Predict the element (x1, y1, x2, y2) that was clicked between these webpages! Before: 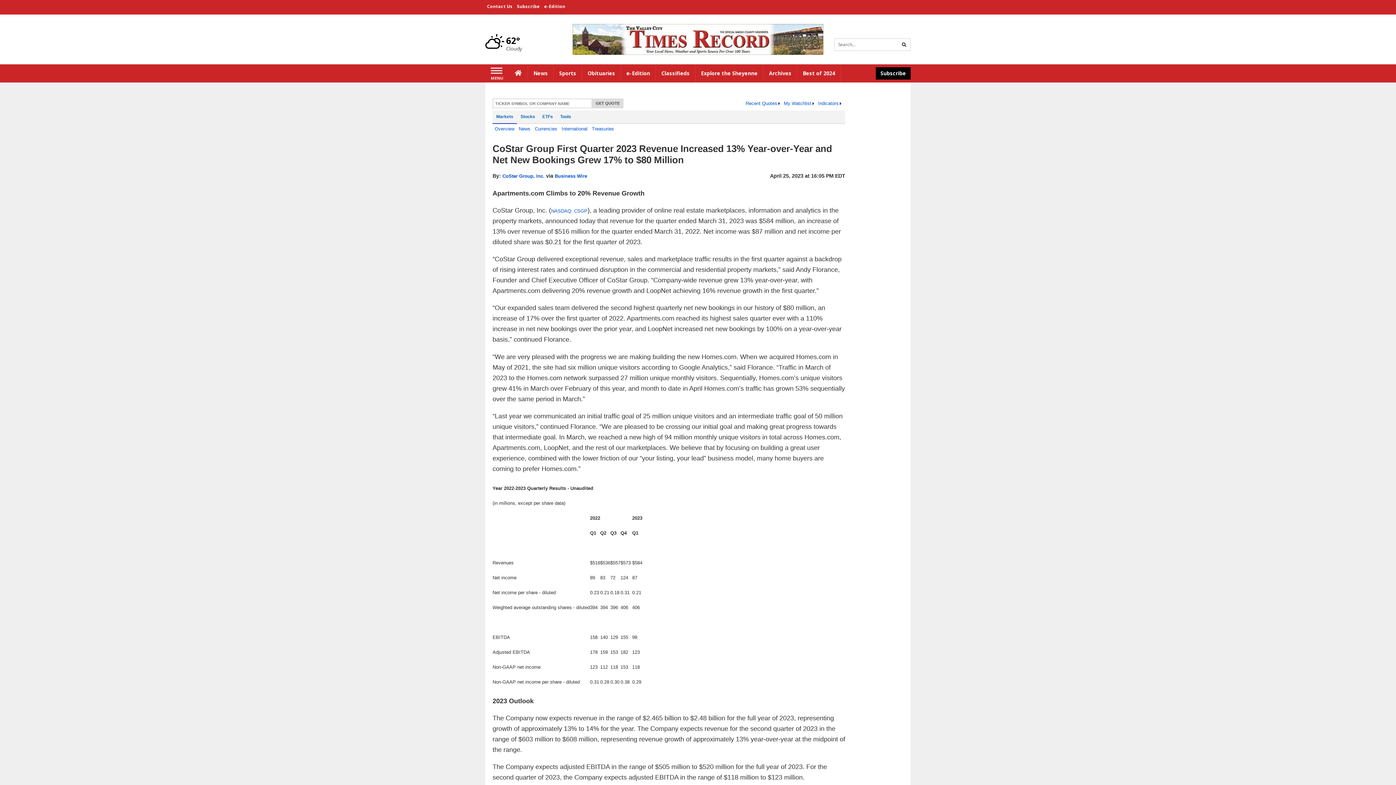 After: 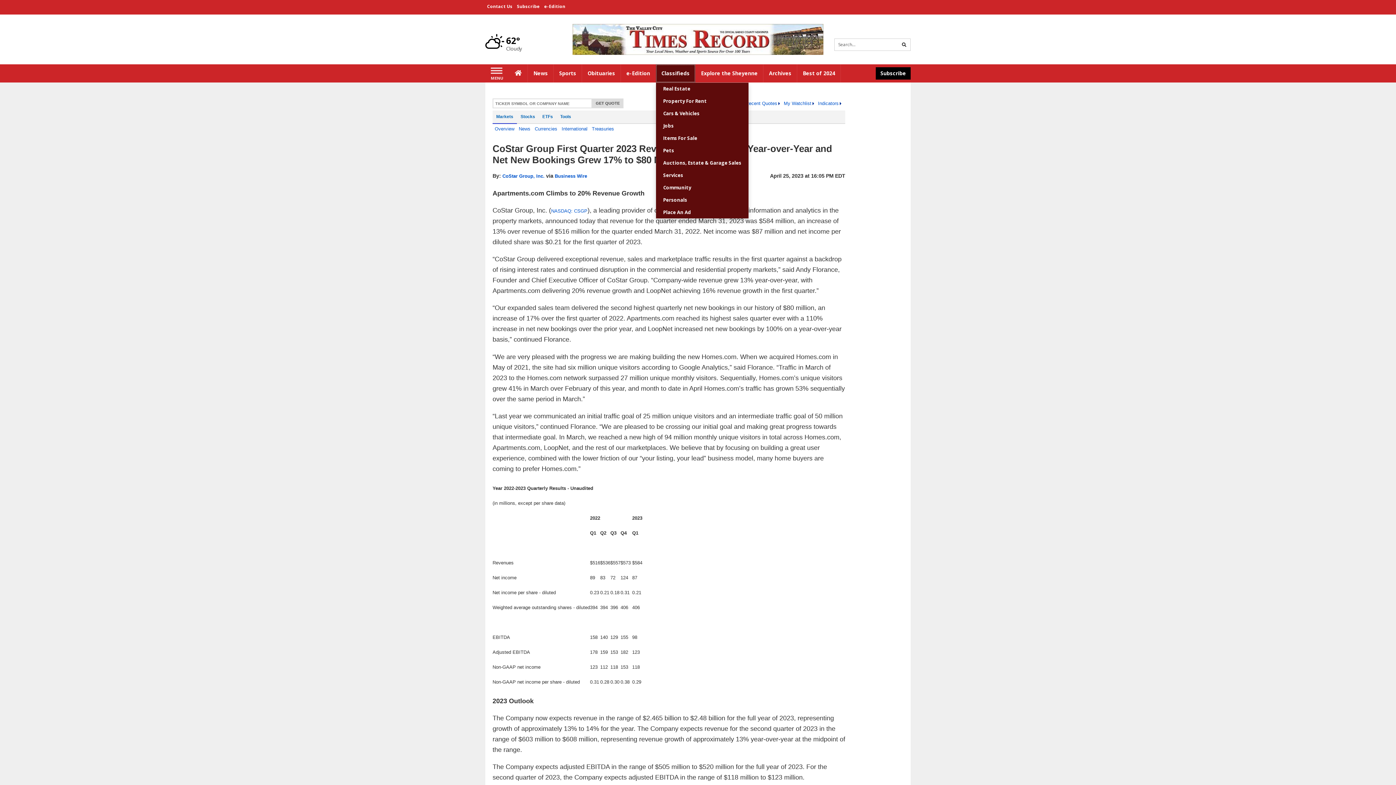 Action: bbox: (656, 64, 695, 82) label: Classifieds